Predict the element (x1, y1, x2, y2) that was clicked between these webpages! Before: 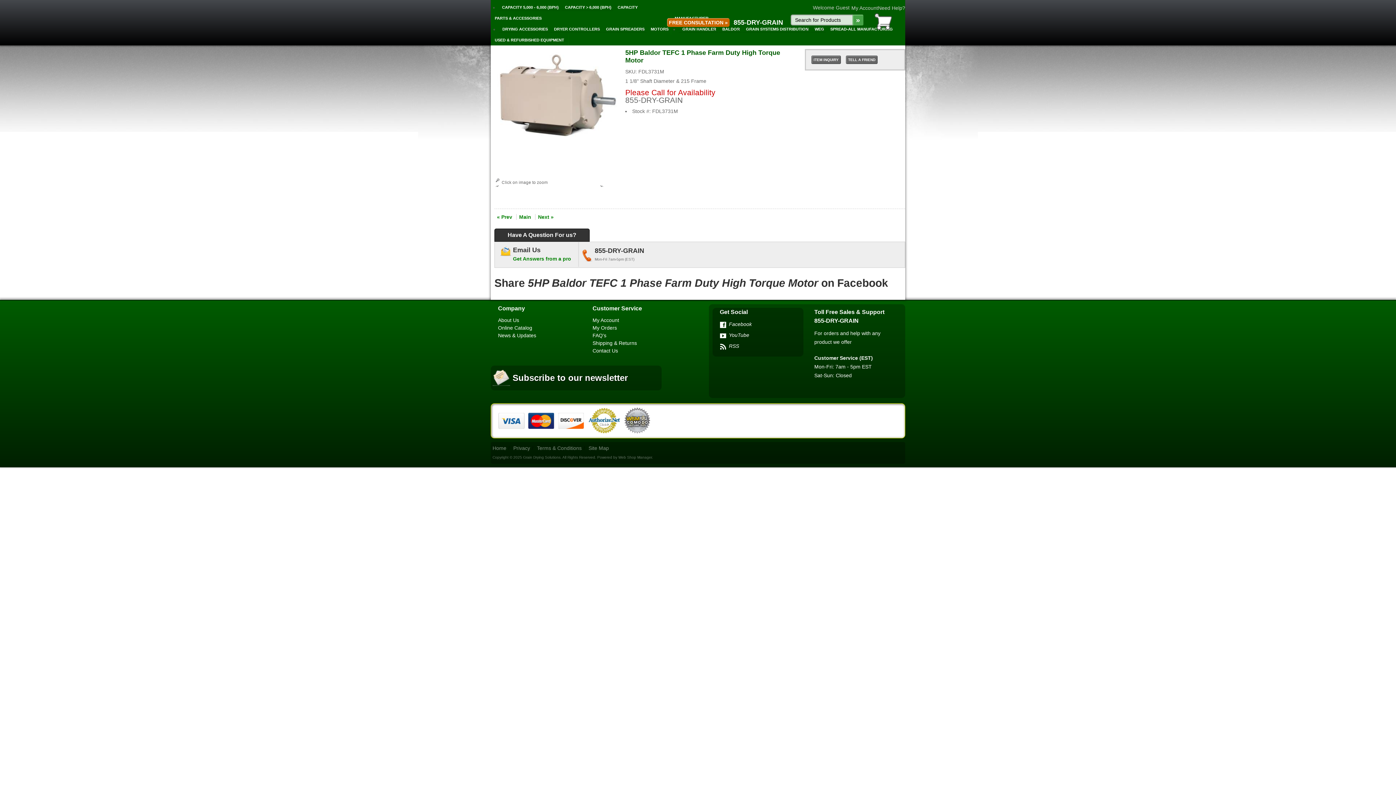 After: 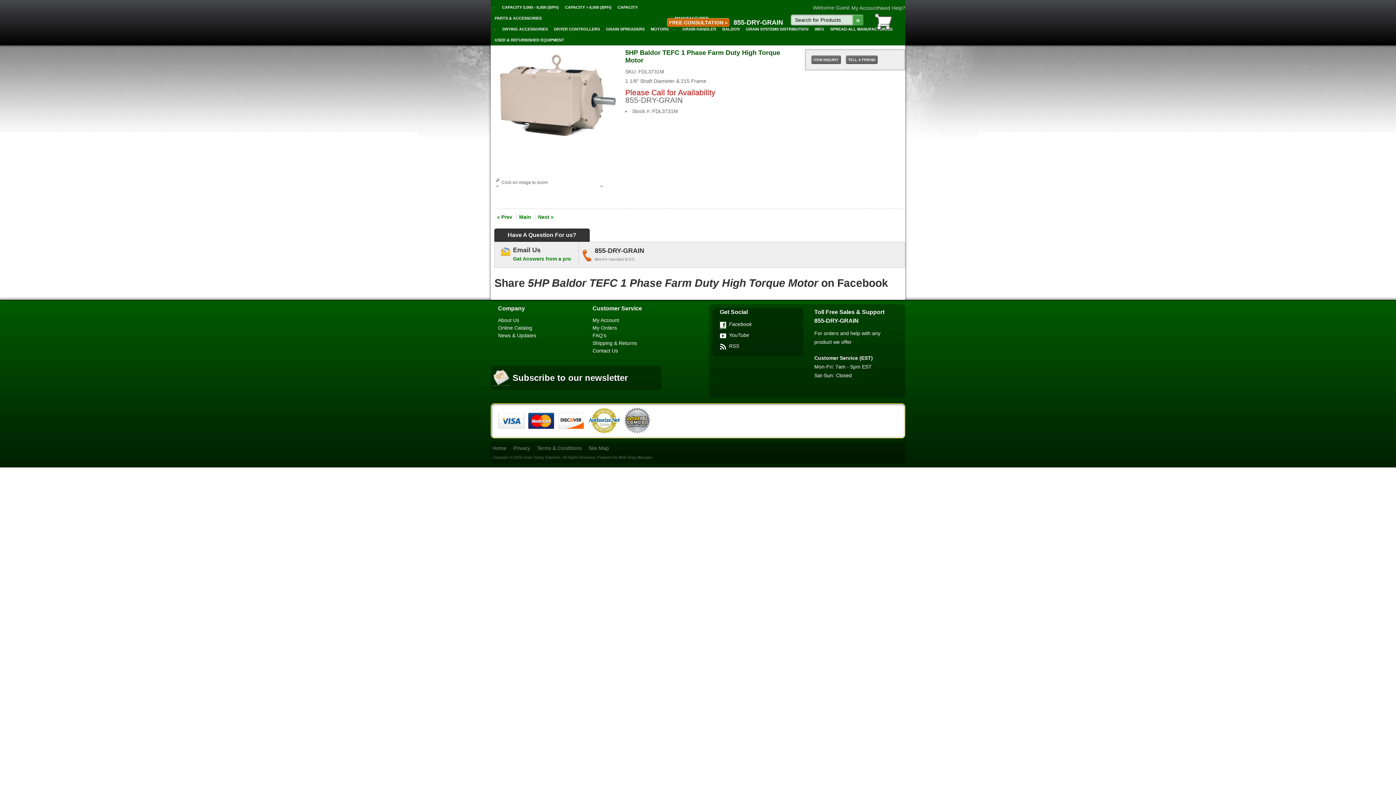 Action: label: Facebook bbox: (720, 322, 726, 329)